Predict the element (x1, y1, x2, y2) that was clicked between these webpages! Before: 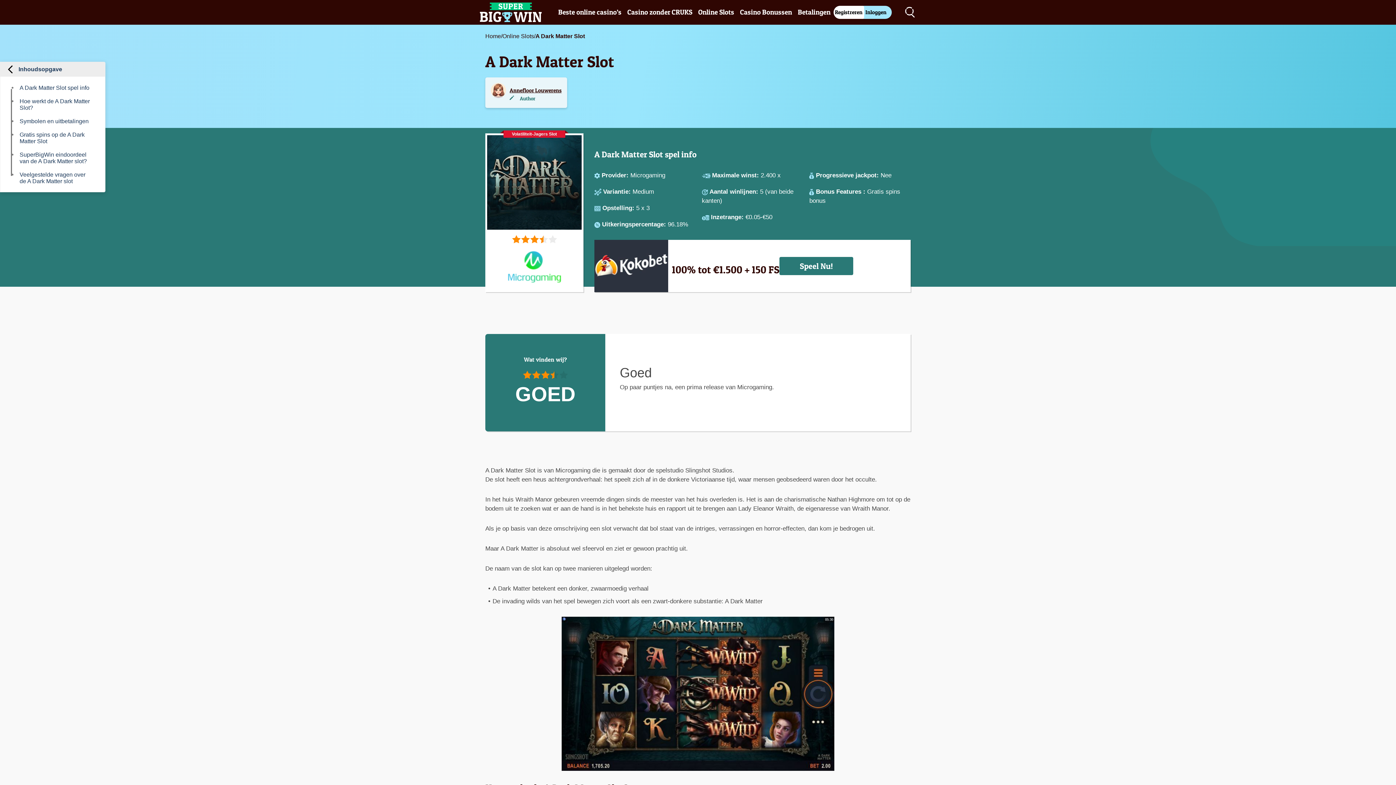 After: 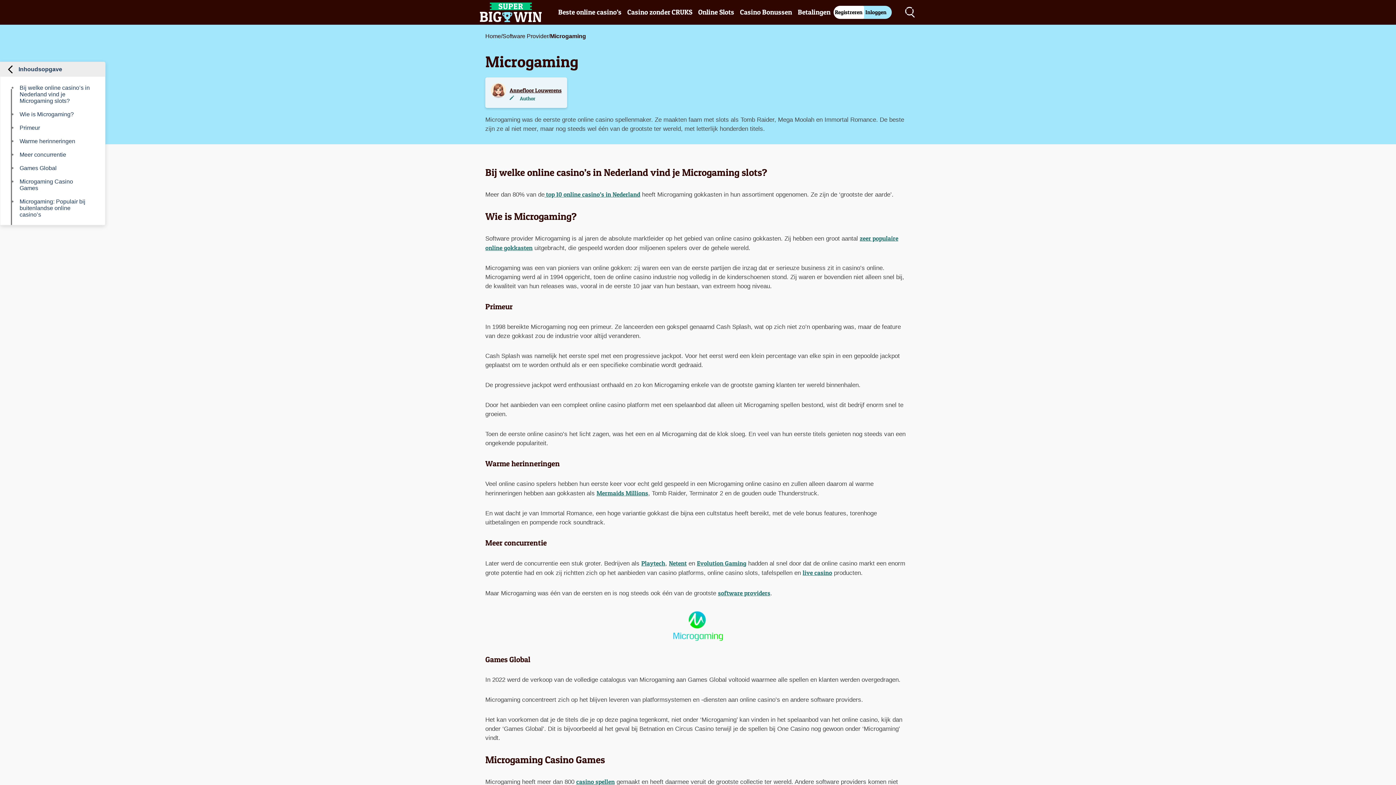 Action: bbox: (507, 266, 561, 273)